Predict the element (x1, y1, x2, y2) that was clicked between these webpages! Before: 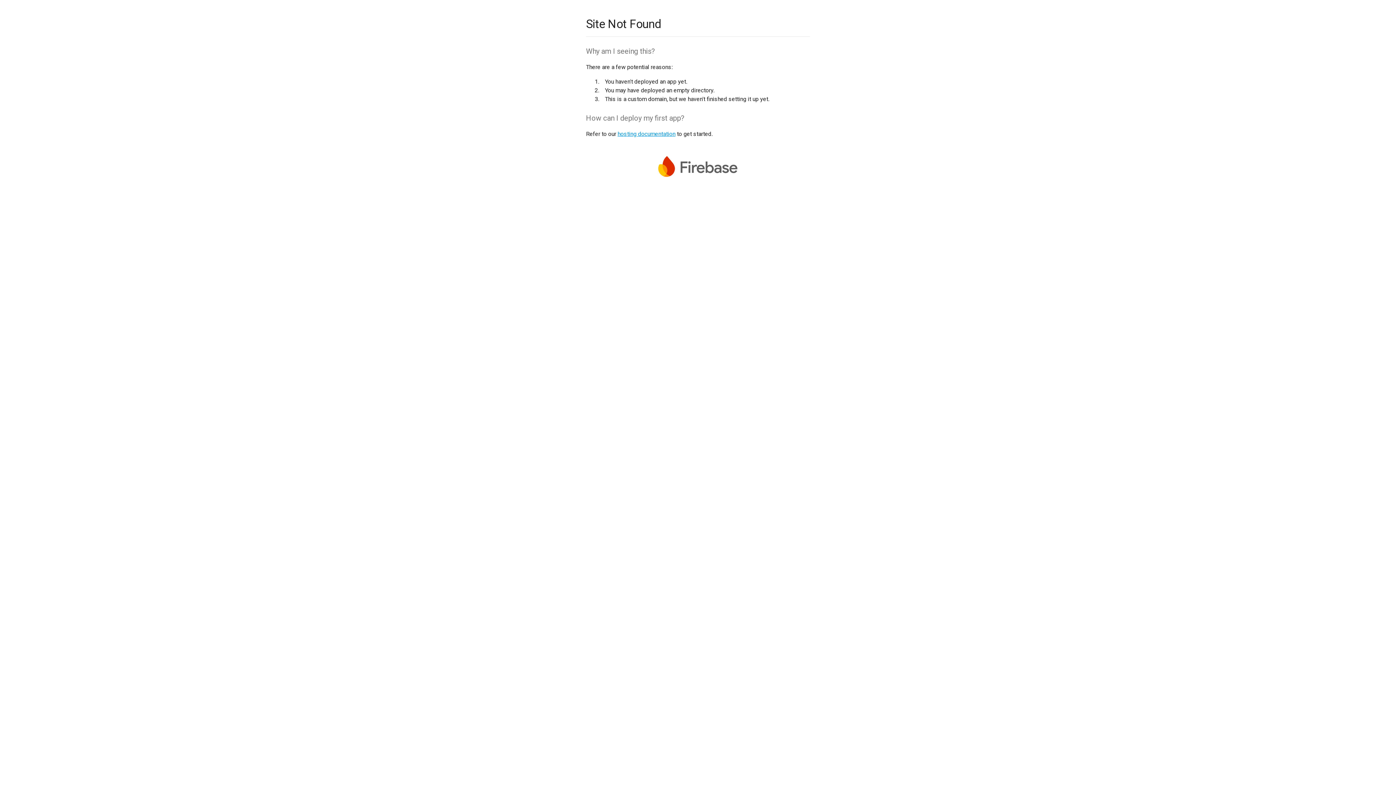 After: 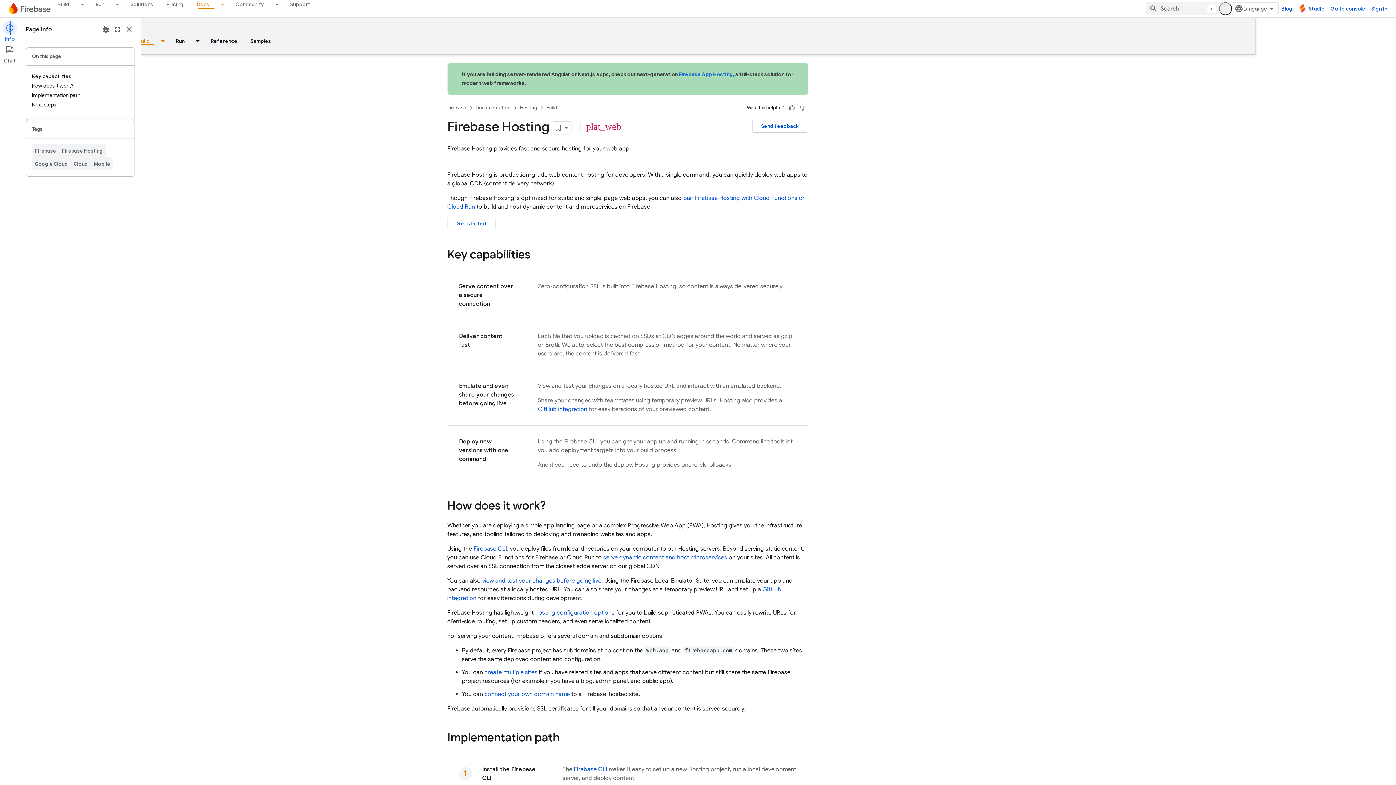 Action: label: hosting documentation bbox: (617, 130, 675, 137)